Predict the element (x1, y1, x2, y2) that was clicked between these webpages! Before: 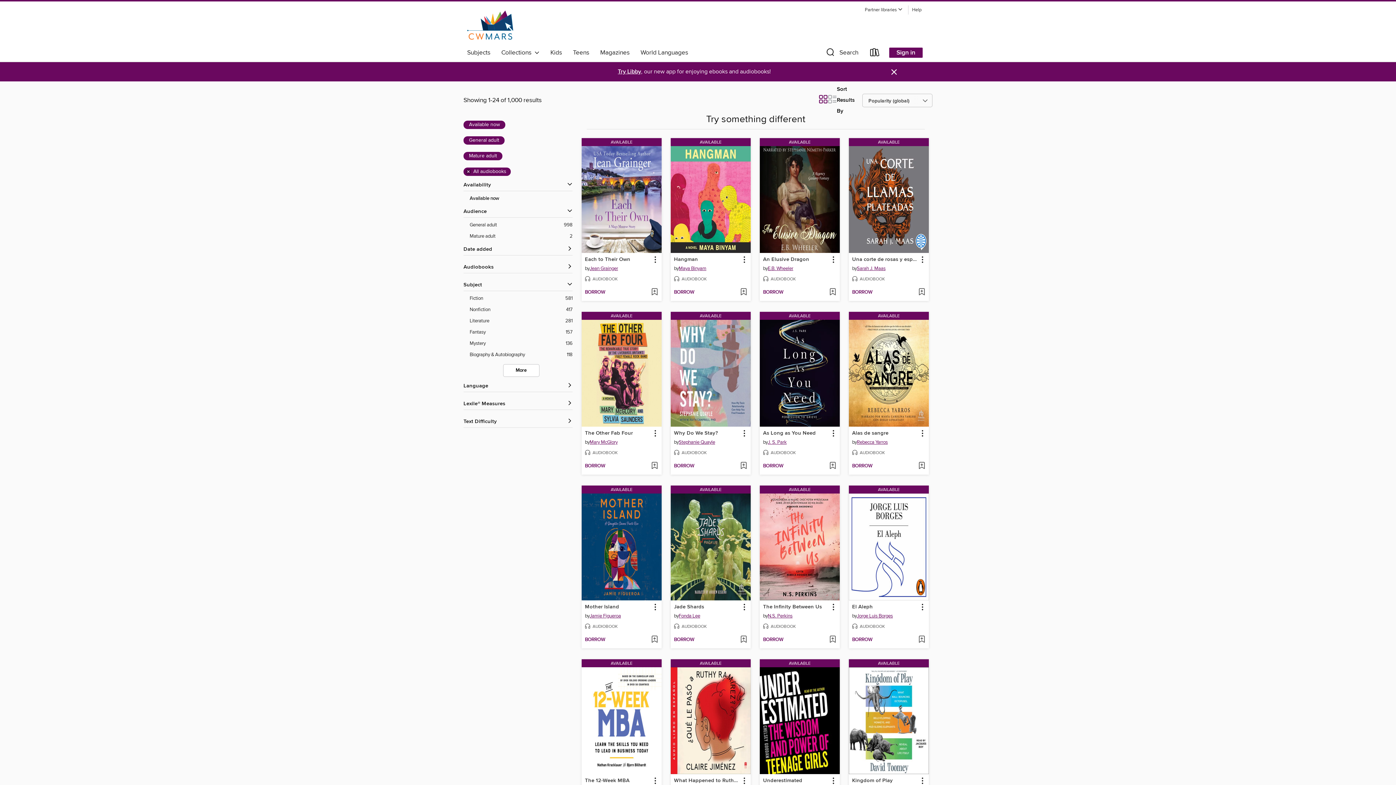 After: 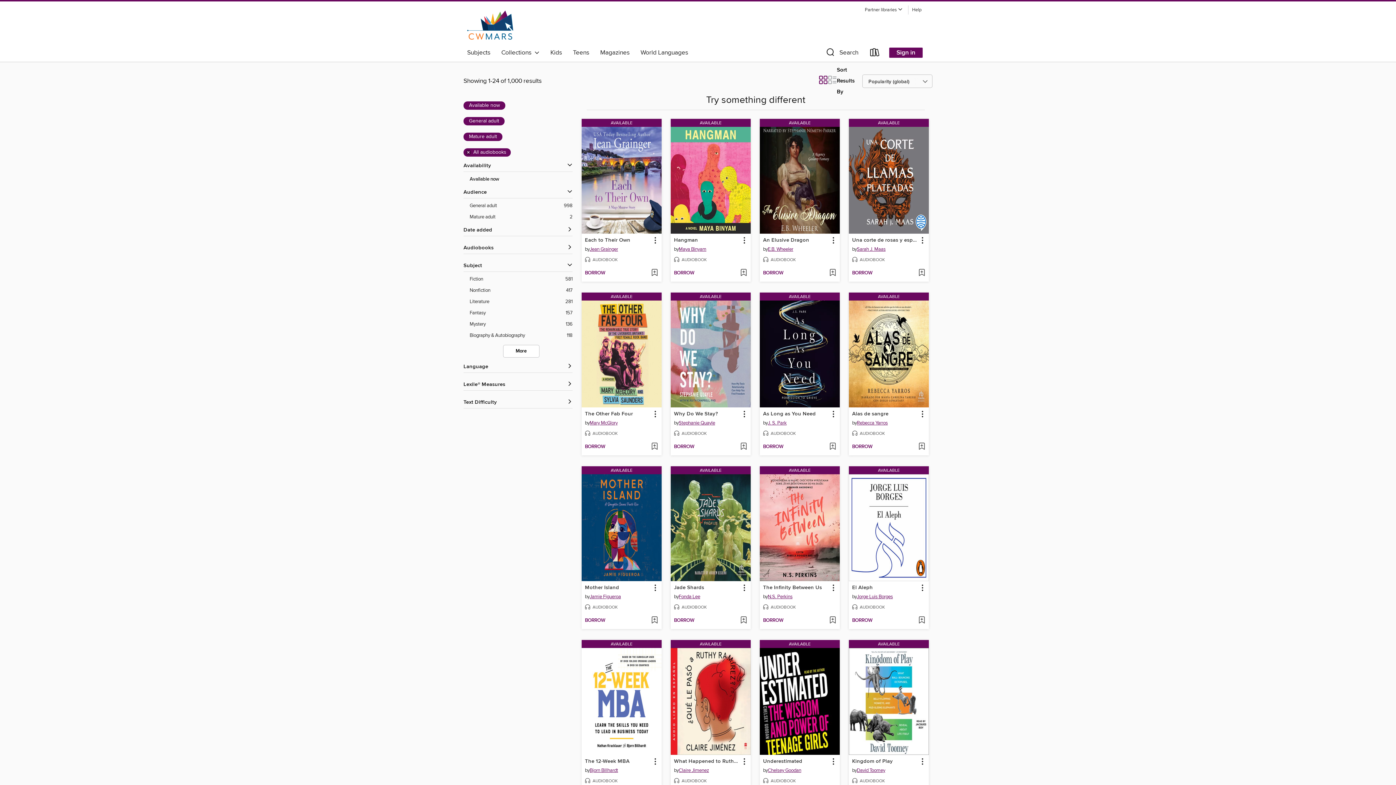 Action: bbox: (890, 67, 898, 76) label: Dismiss alert